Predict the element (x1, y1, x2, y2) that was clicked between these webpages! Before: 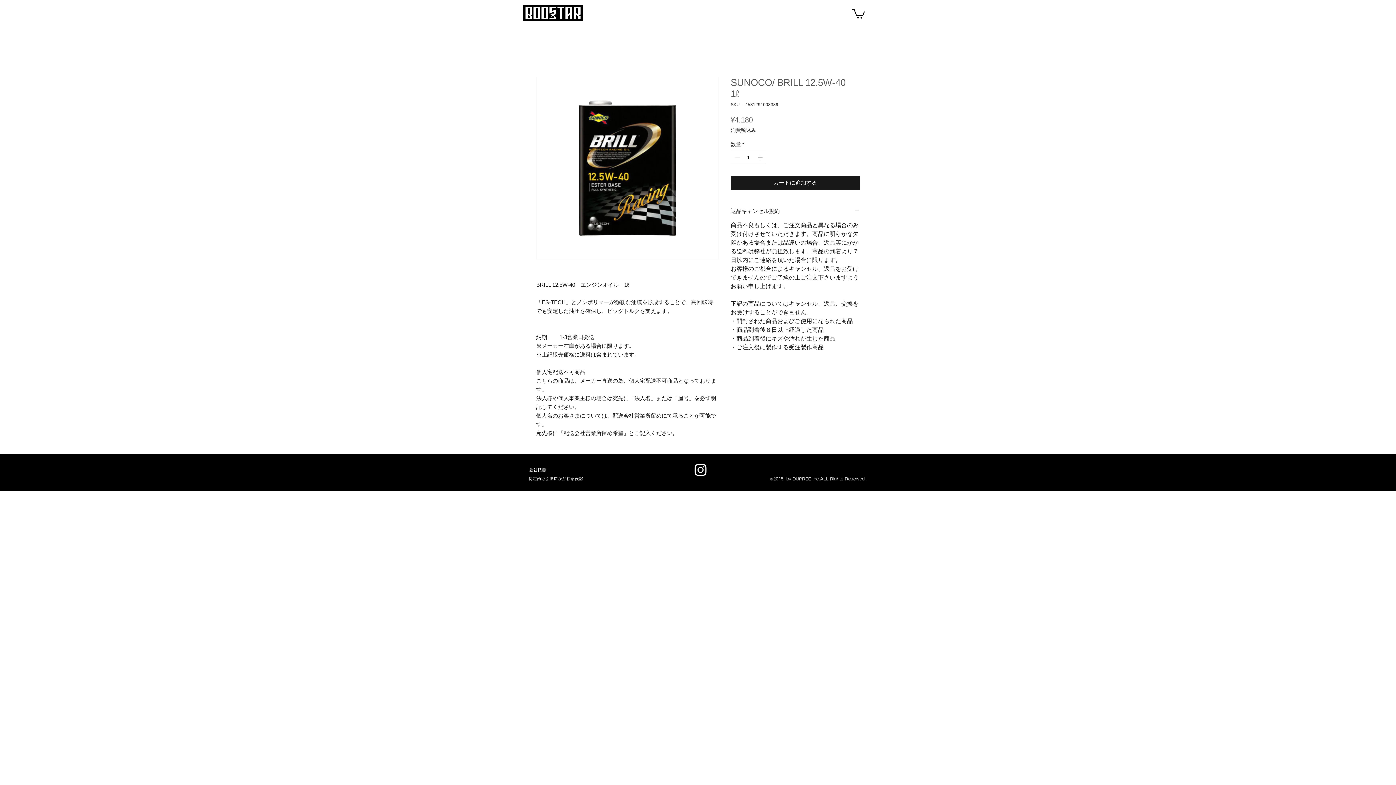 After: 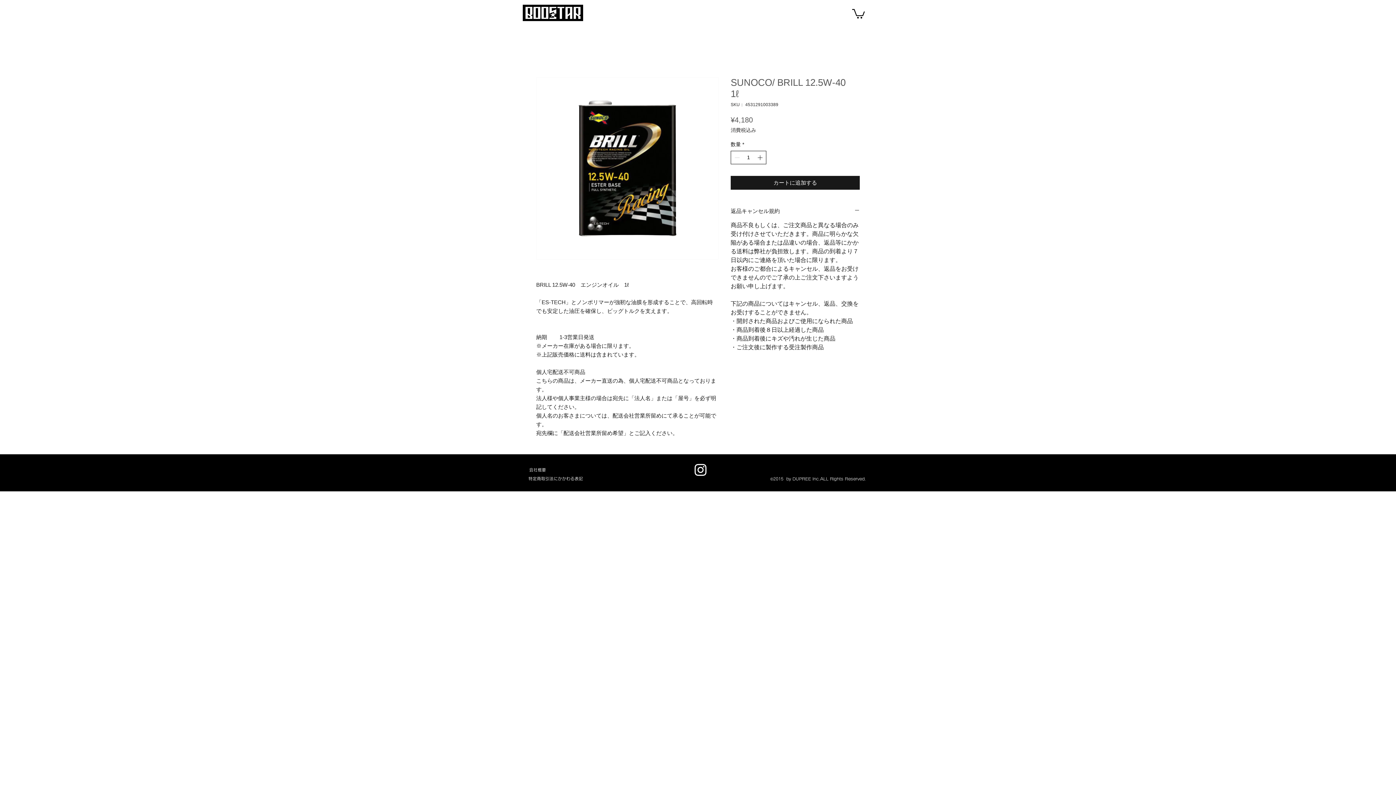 Action: bbox: (756, 151, 765, 164)